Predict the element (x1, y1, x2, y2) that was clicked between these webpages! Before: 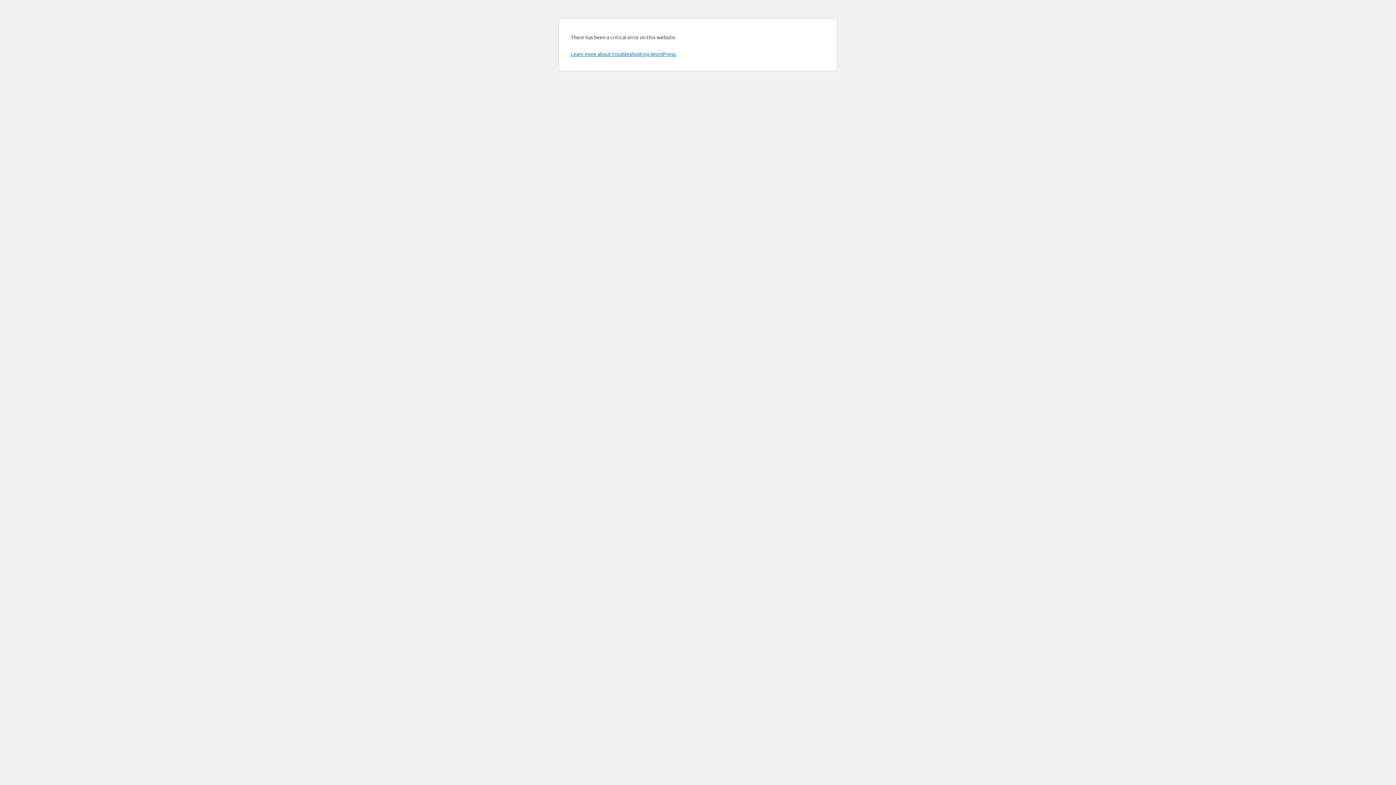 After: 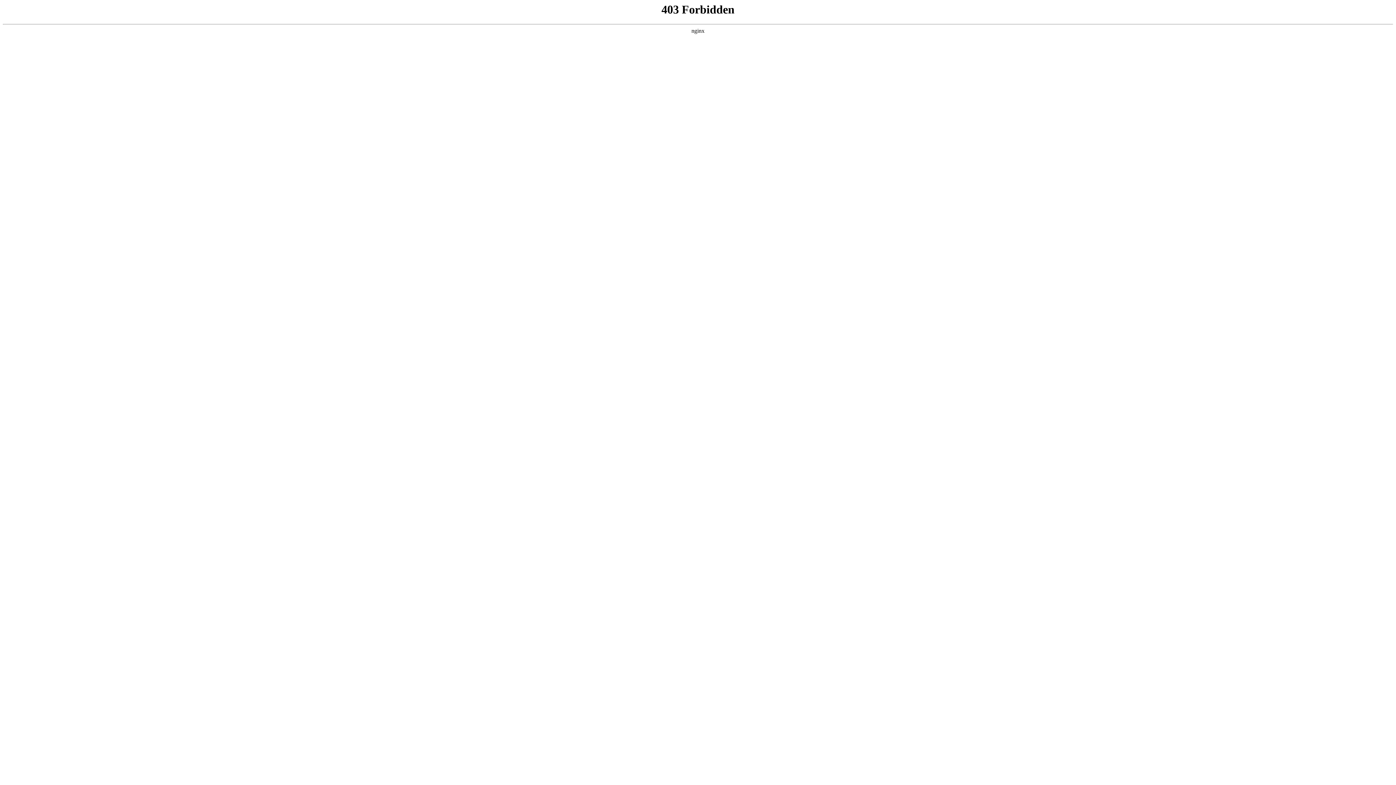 Action: bbox: (570, 50, 676, 57) label: Learn more about troubleshooting WordPress.